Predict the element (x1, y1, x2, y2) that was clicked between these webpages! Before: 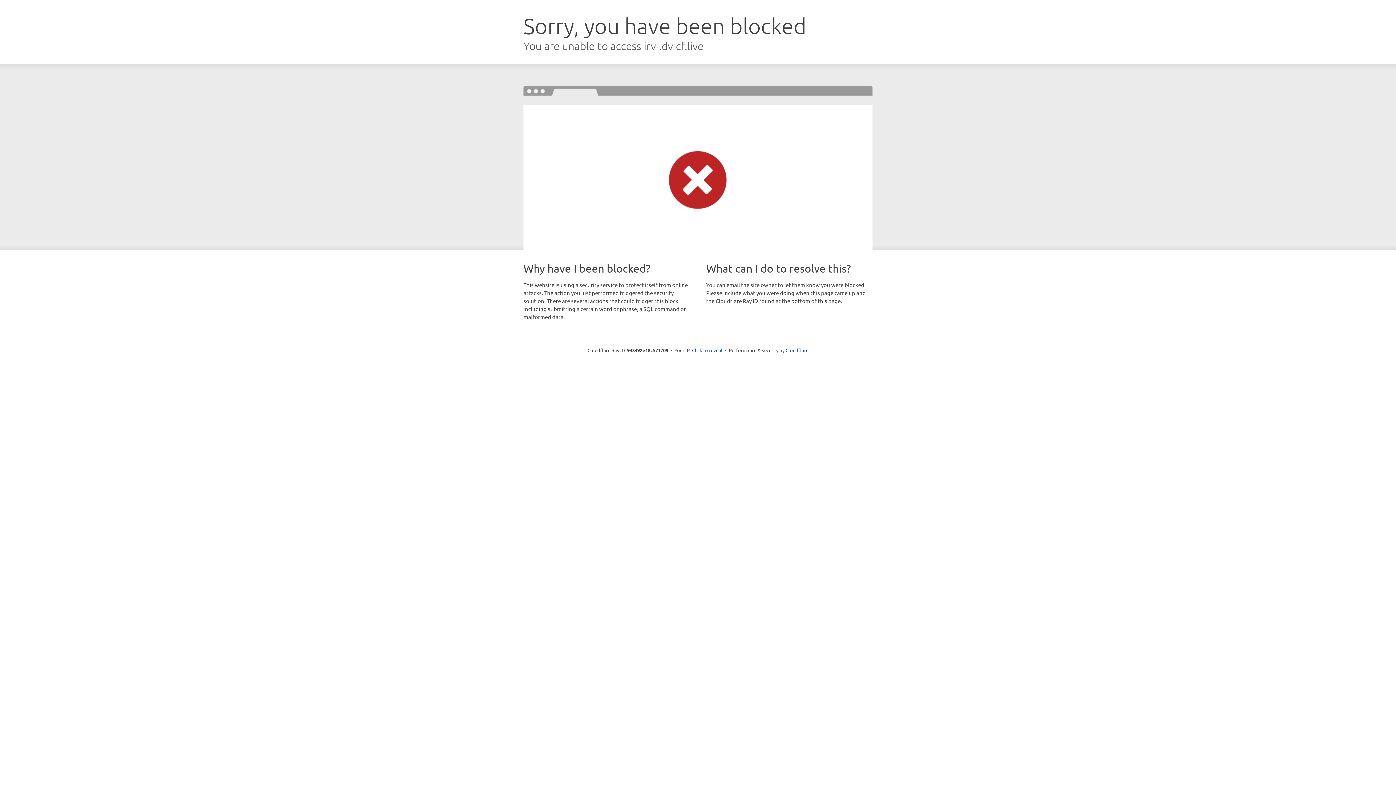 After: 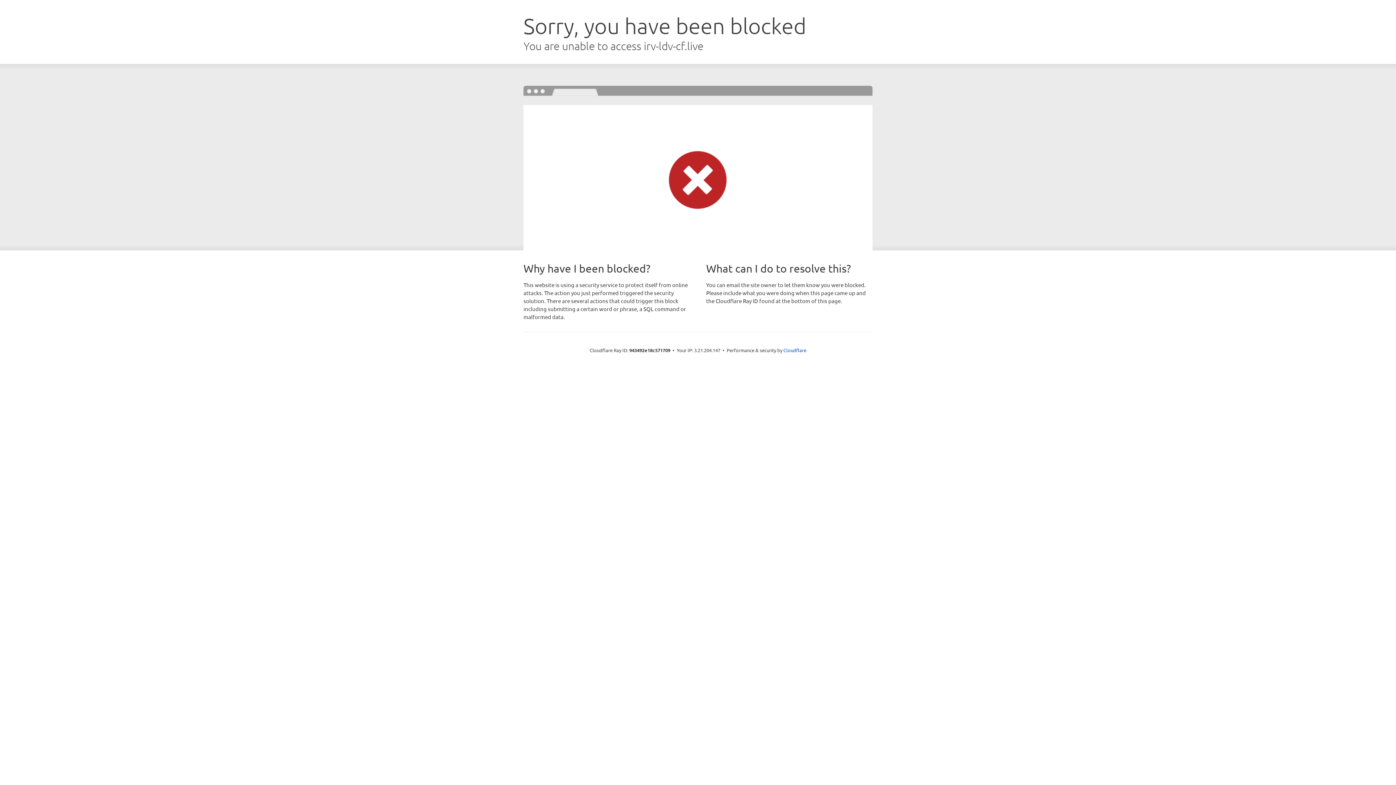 Action: bbox: (692, 346, 722, 353) label: Click to reveal